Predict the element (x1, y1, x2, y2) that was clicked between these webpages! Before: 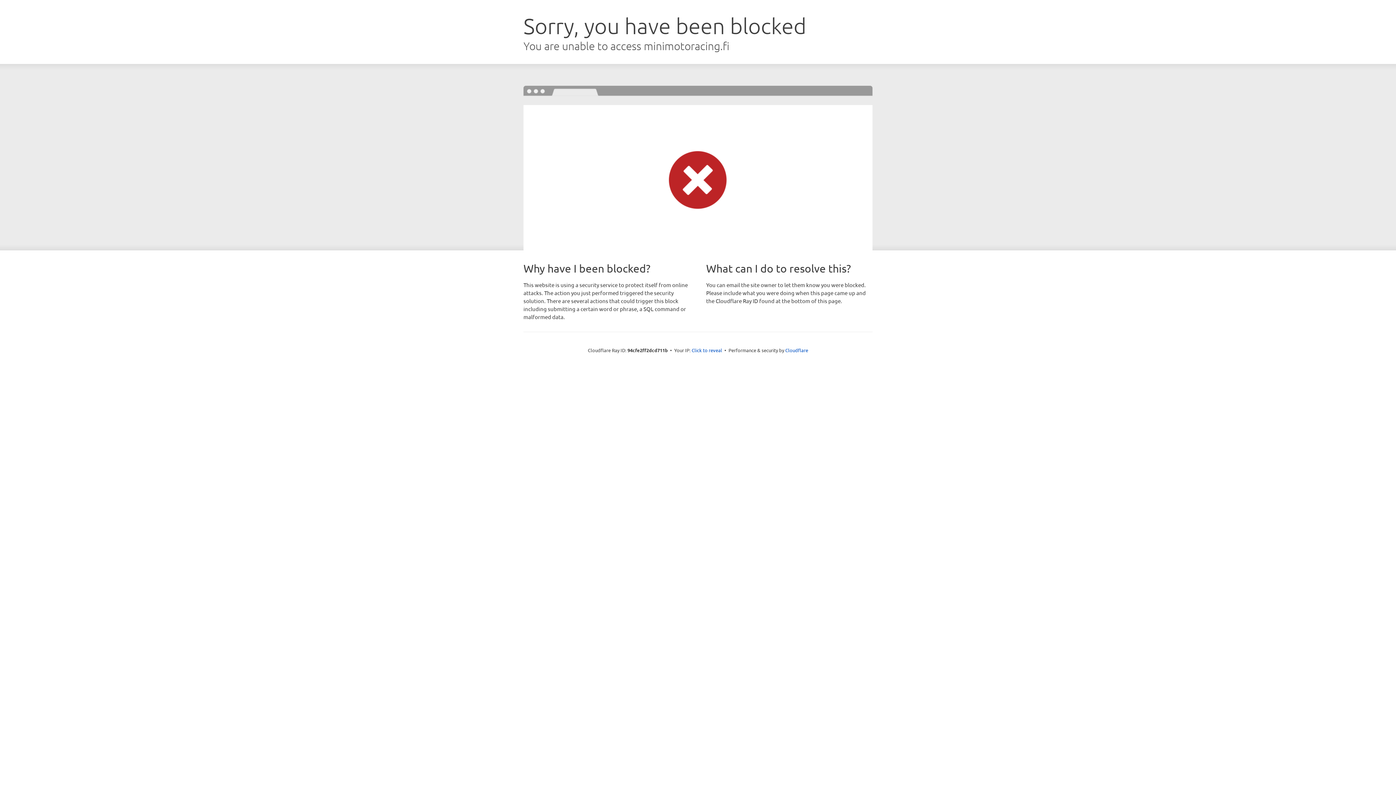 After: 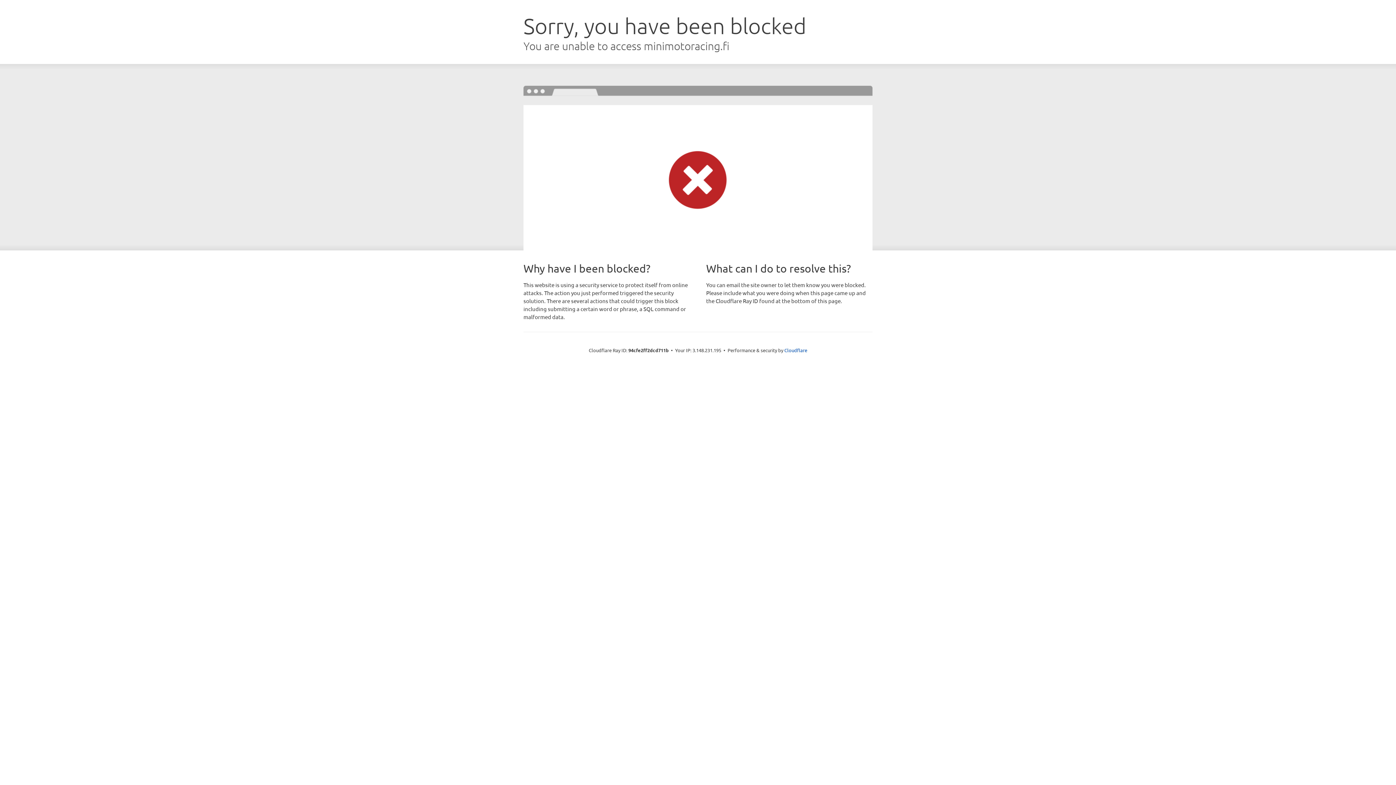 Action: label: Click to reveal bbox: (691, 346, 722, 353)